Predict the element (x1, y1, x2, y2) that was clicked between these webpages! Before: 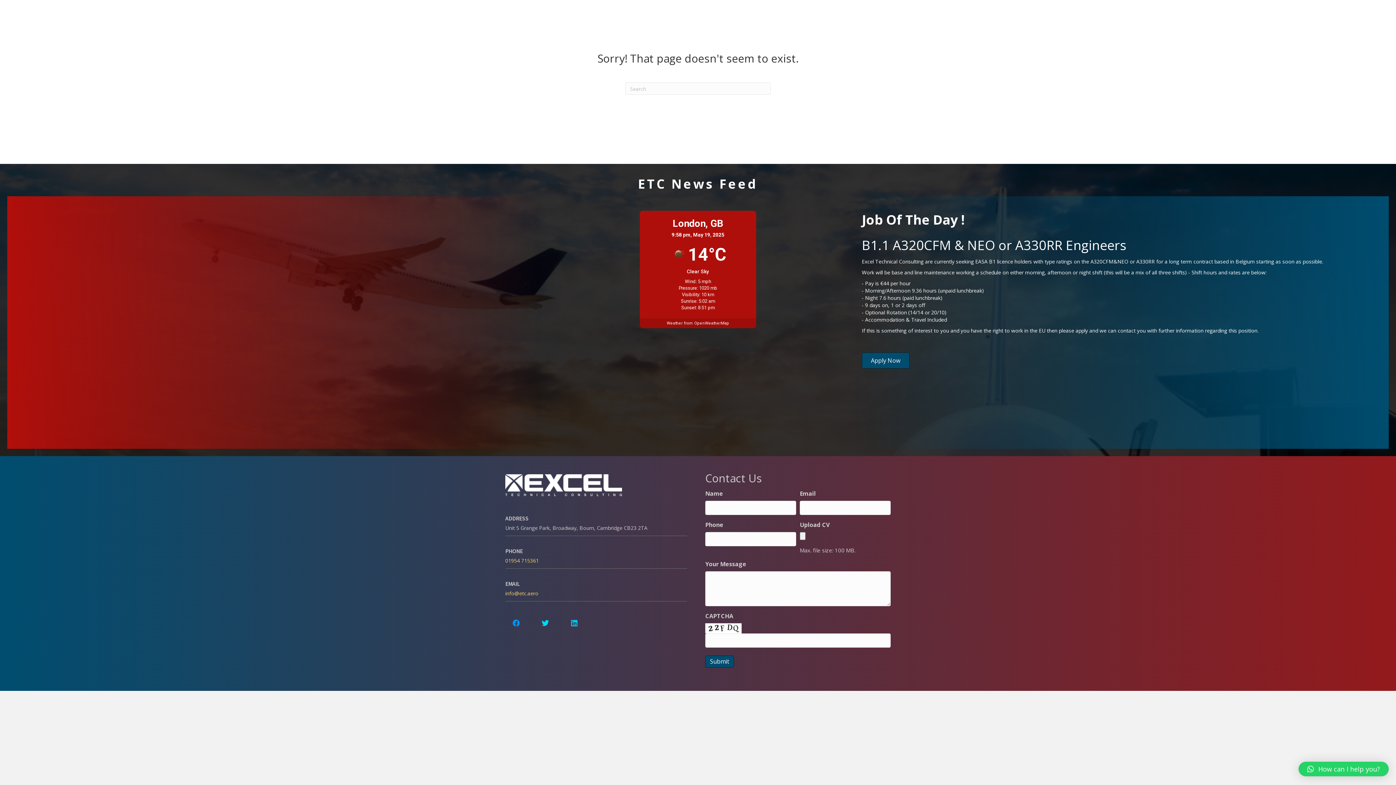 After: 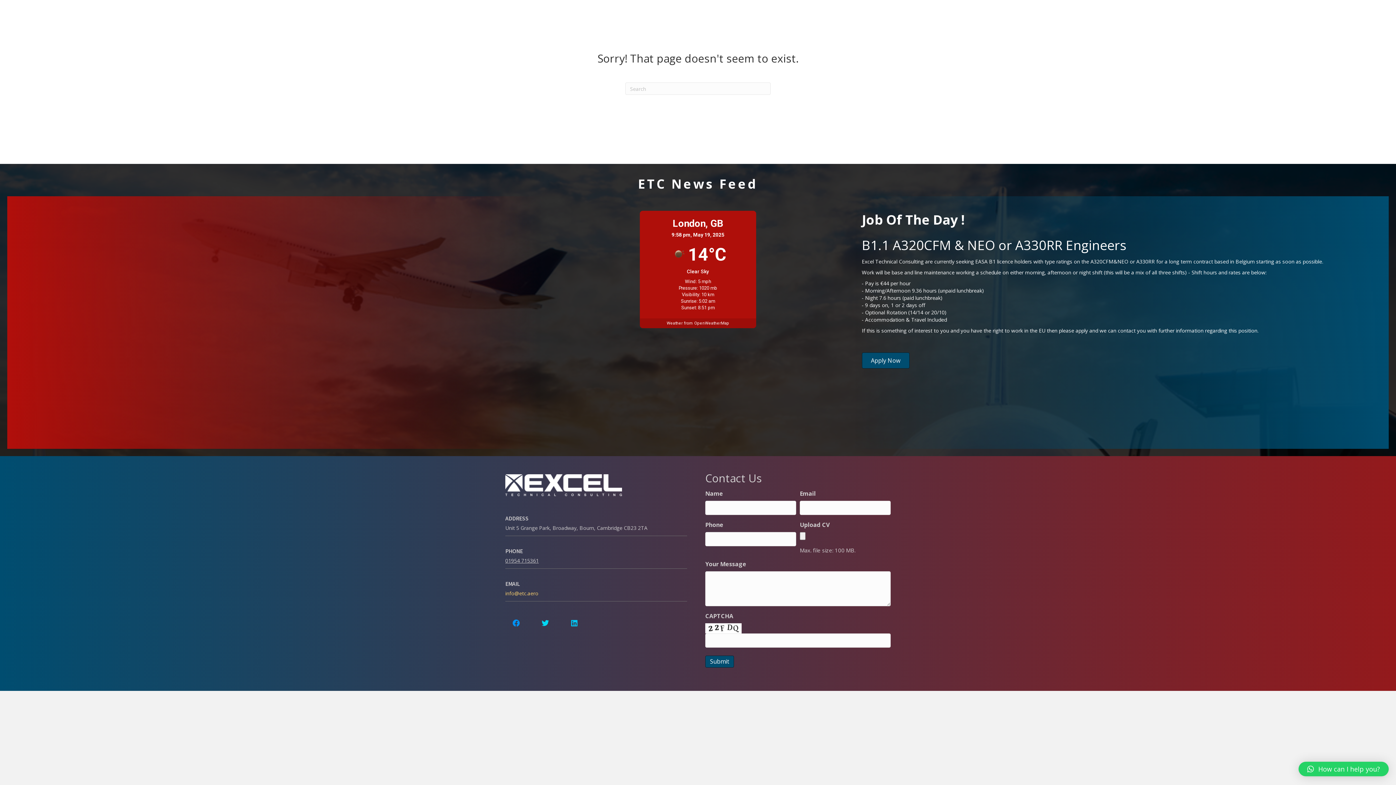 Action: label: 01954 715361 bbox: (505, 557, 538, 564)